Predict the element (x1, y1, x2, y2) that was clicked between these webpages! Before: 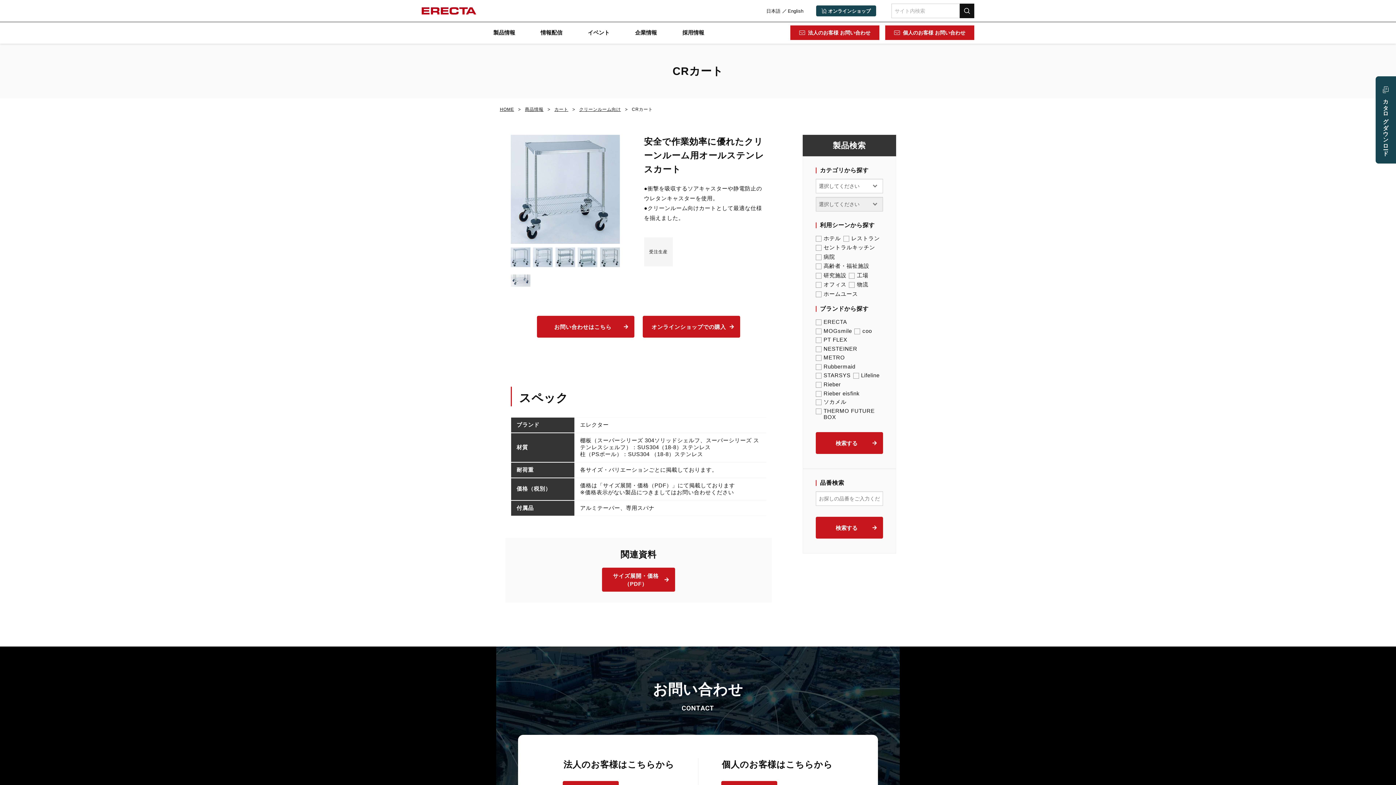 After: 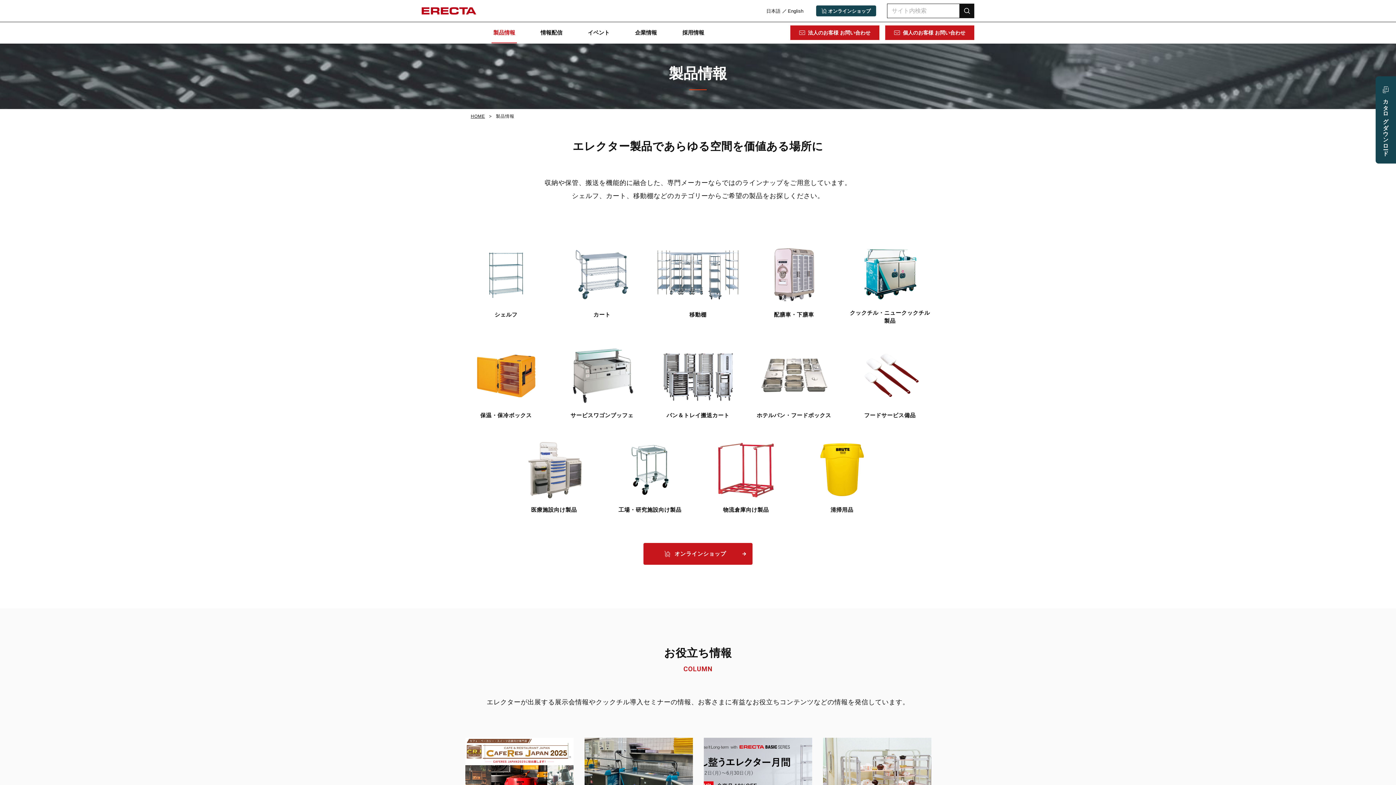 Action: bbox: (525, 106, 543, 112) label: 商品情報